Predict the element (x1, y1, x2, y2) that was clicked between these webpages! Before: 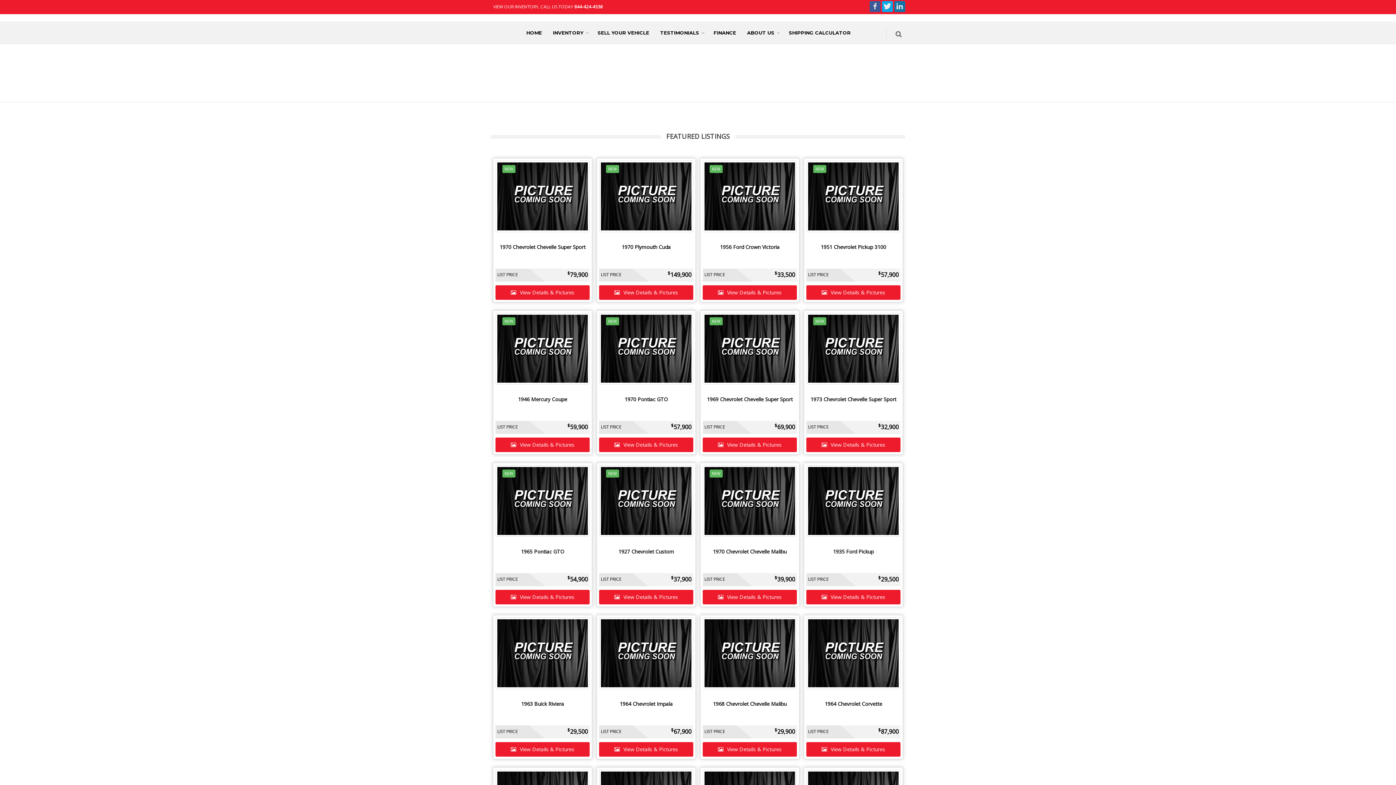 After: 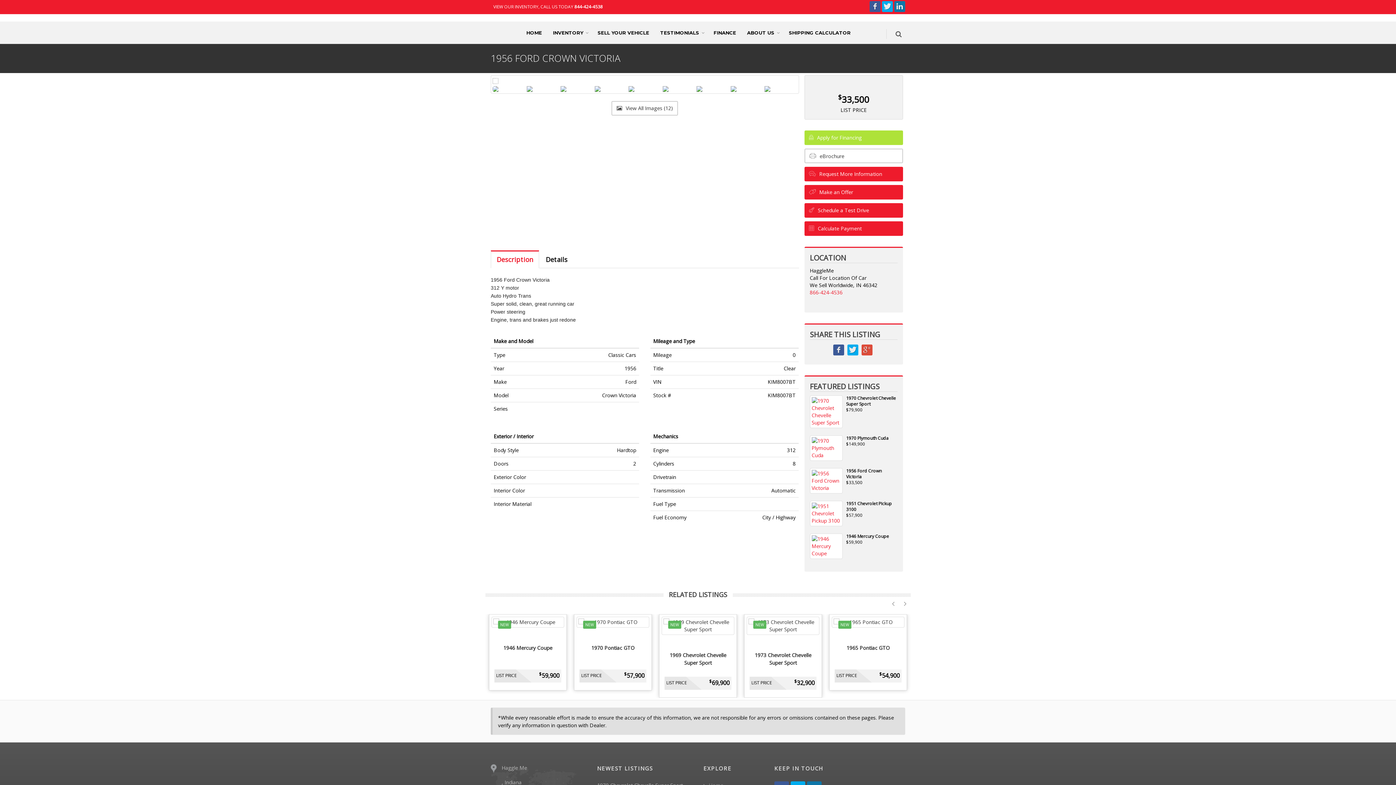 Action: bbox: (704, 162, 795, 230)